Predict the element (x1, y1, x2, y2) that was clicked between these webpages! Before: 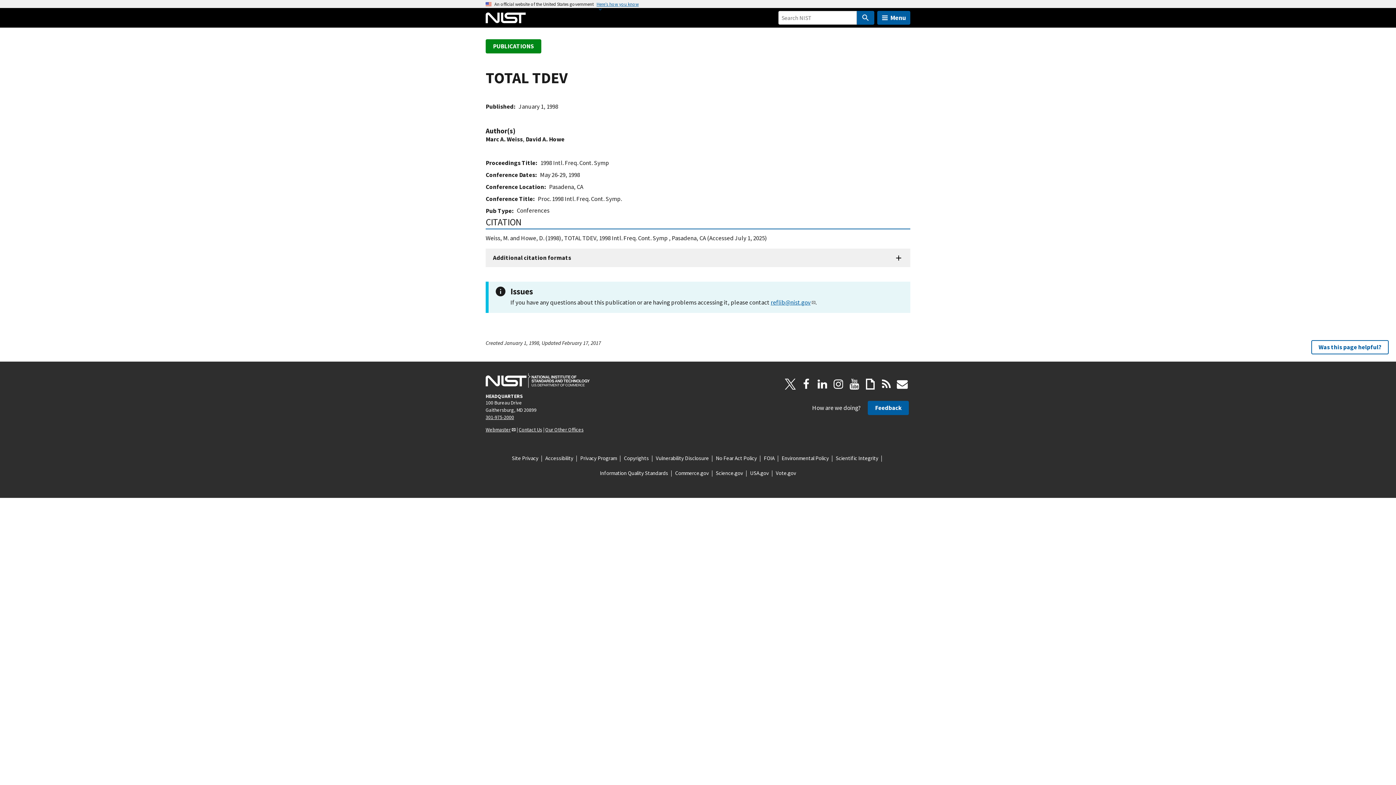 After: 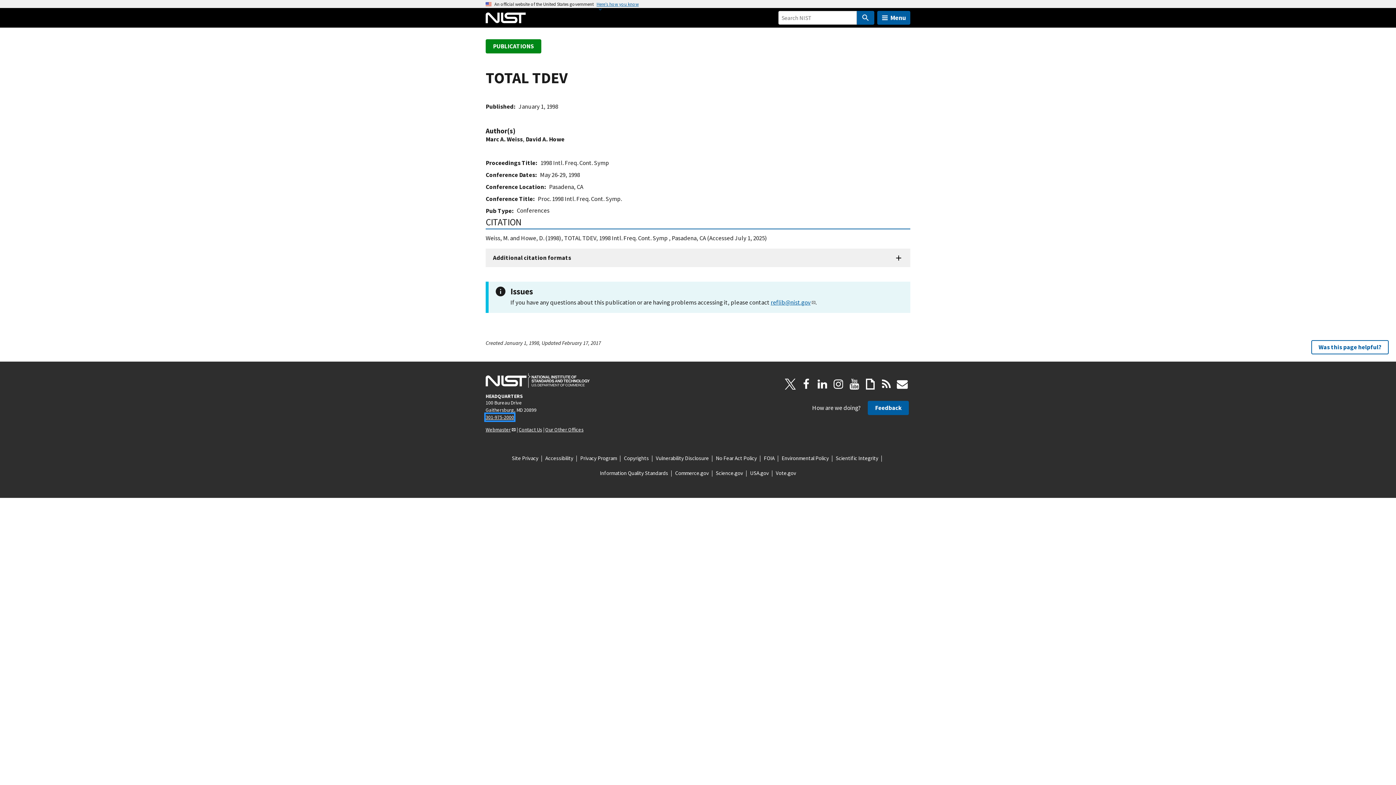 Action: bbox: (485, 414, 514, 420) label: 301-975-2000